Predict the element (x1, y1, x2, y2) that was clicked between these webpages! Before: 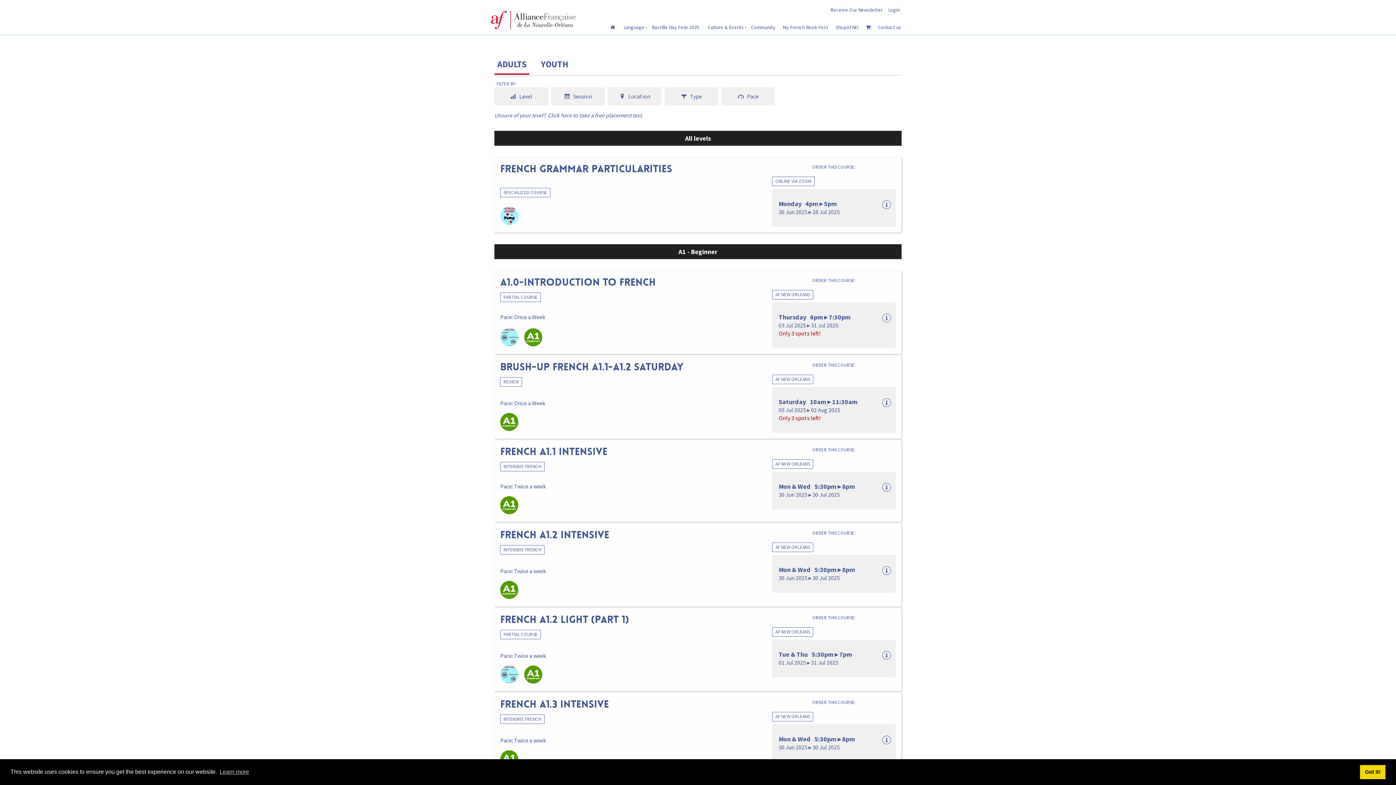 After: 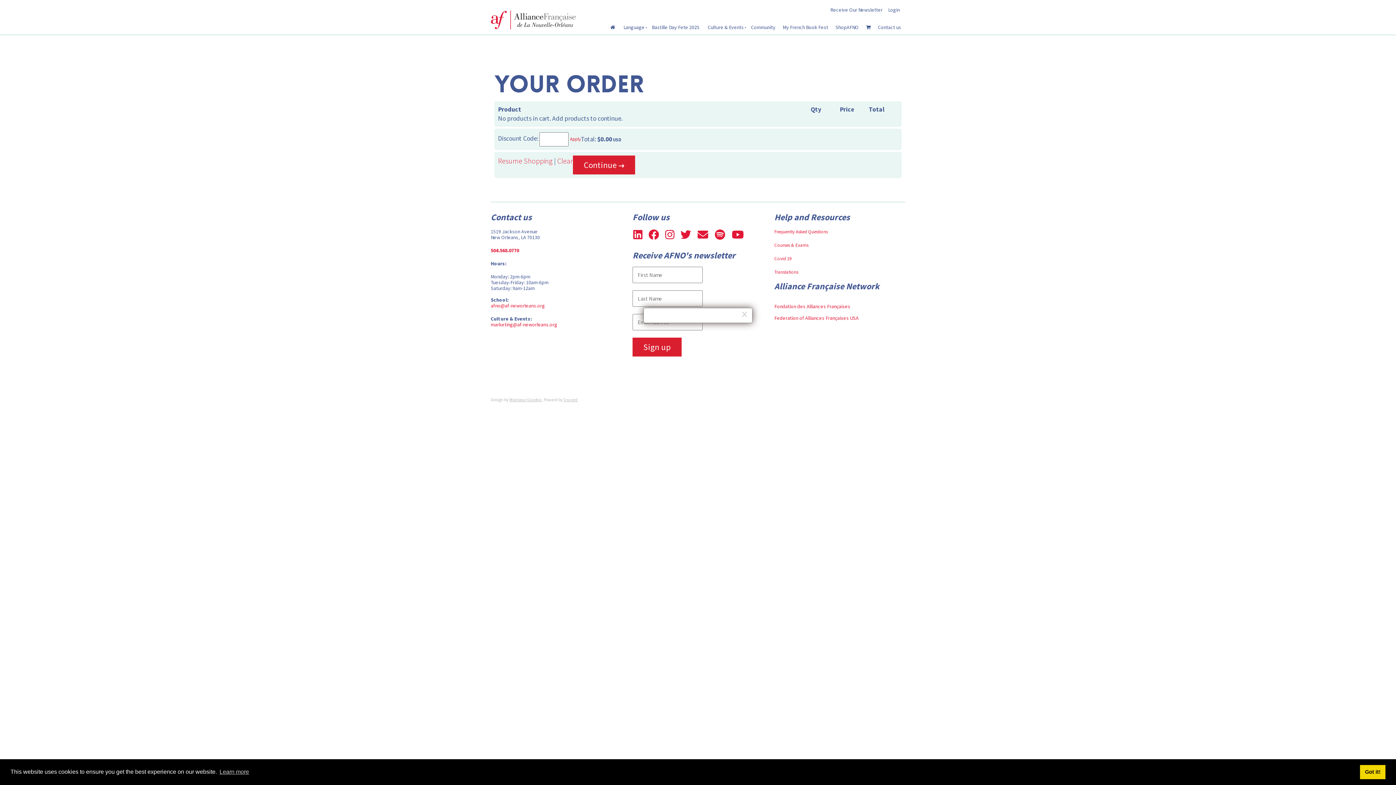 Action: bbox: (862, 20, 874, 34)